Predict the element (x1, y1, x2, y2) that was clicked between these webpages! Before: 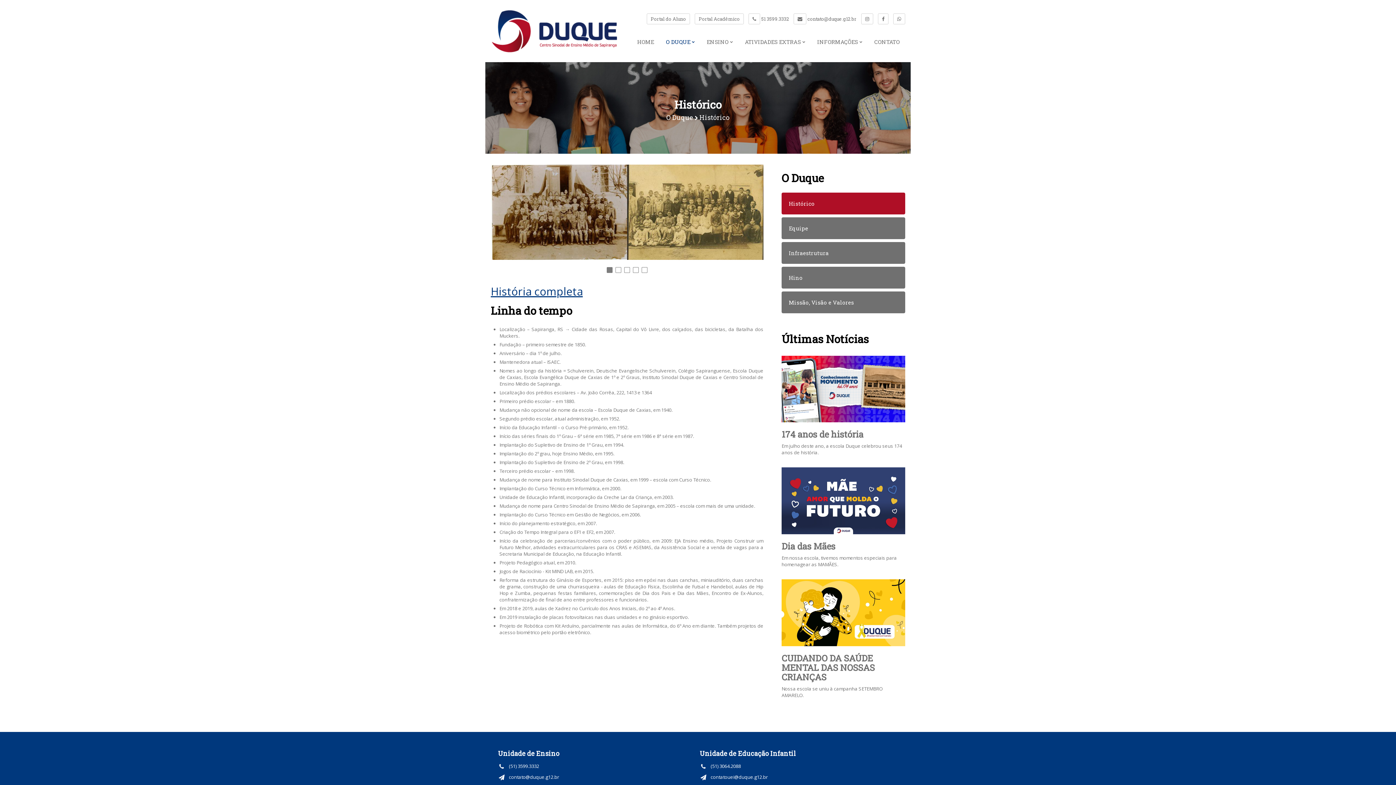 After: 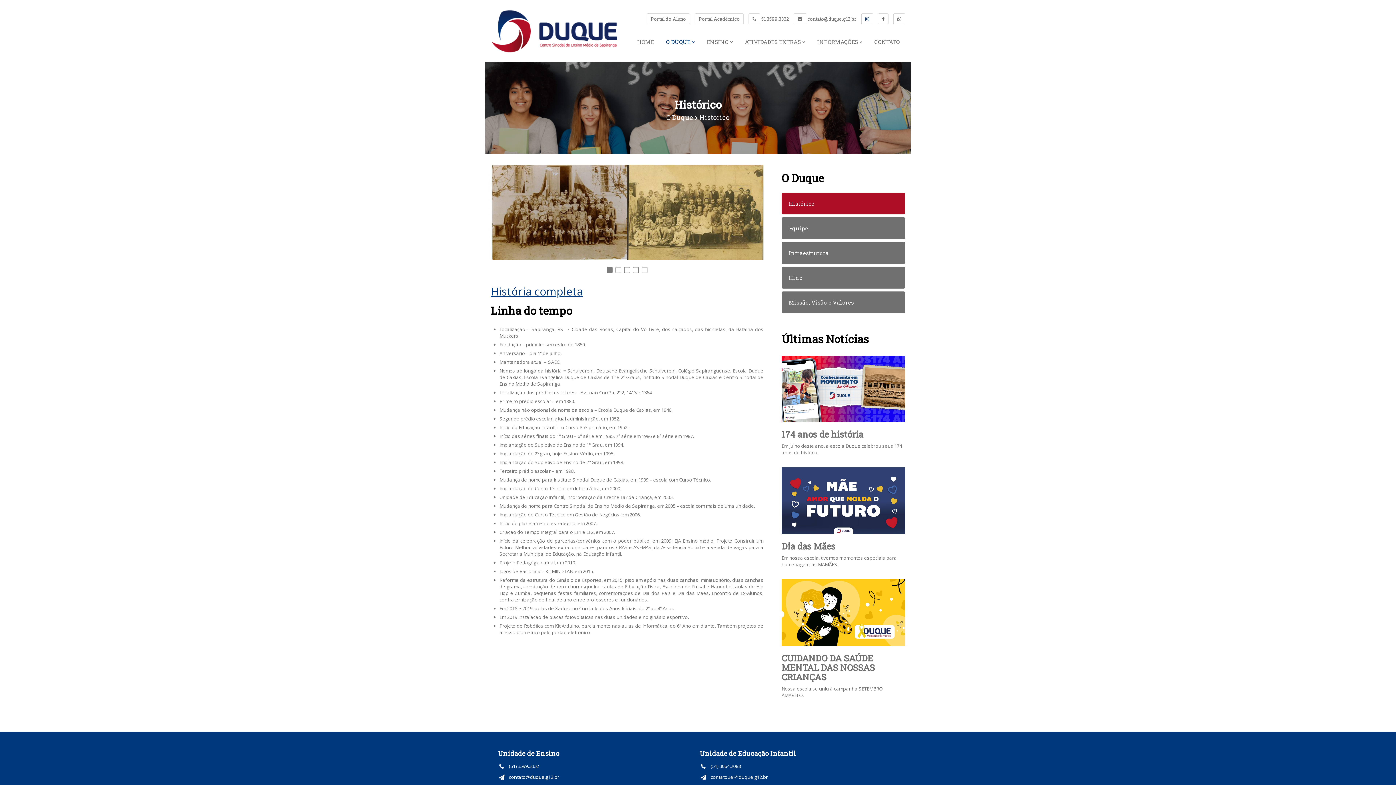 Action: bbox: (861, 13, 873, 24)